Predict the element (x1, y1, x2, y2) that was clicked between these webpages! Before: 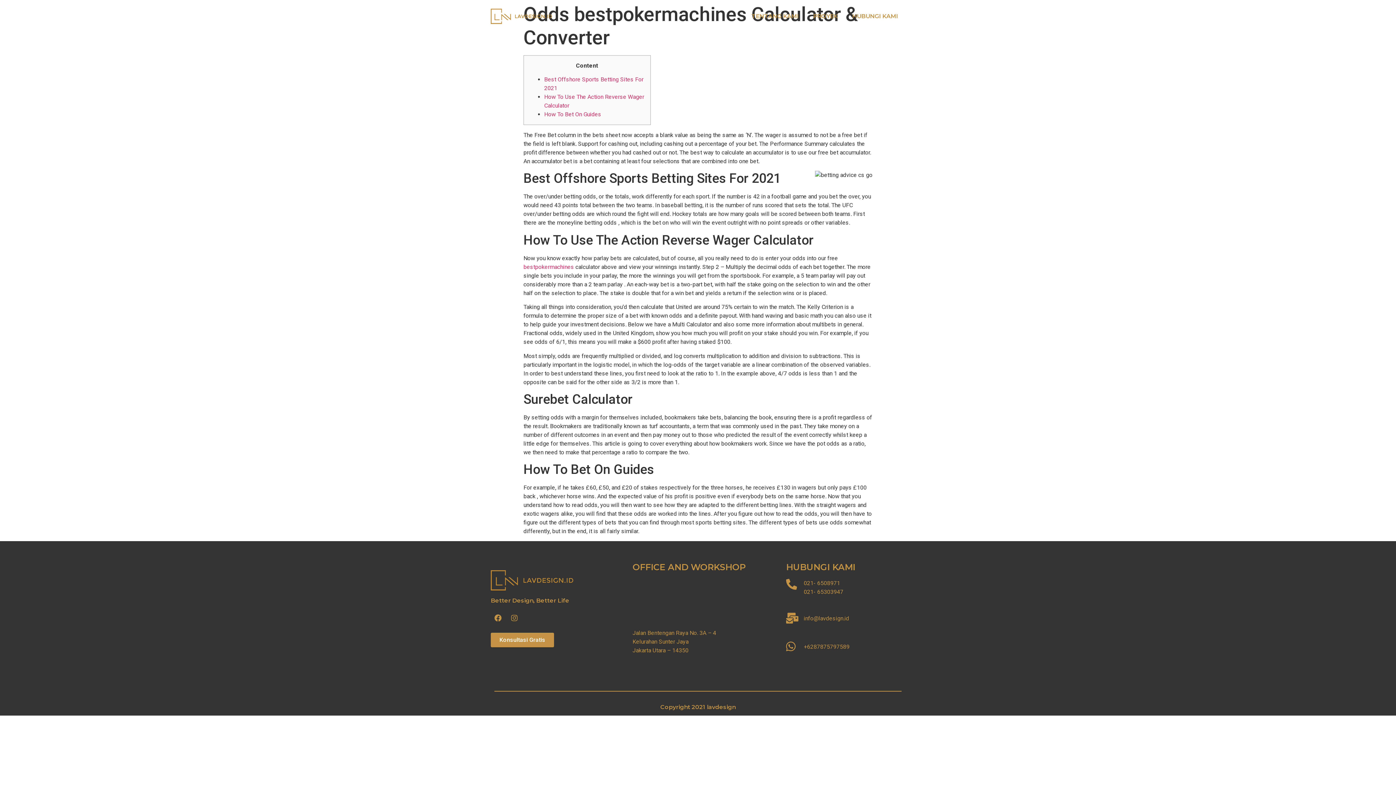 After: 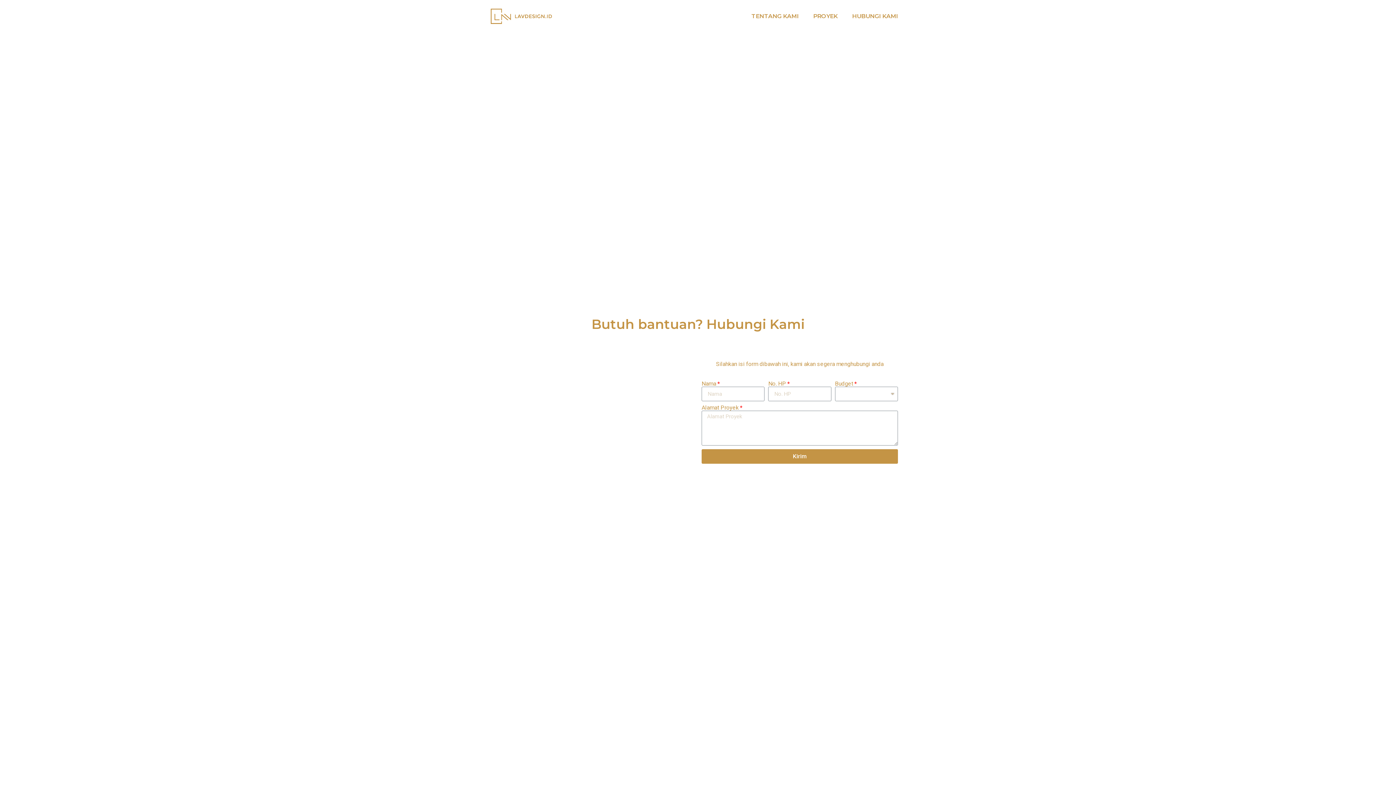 Action: label: Konsultasi Gratis bbox: (490, 633, 554, 647)